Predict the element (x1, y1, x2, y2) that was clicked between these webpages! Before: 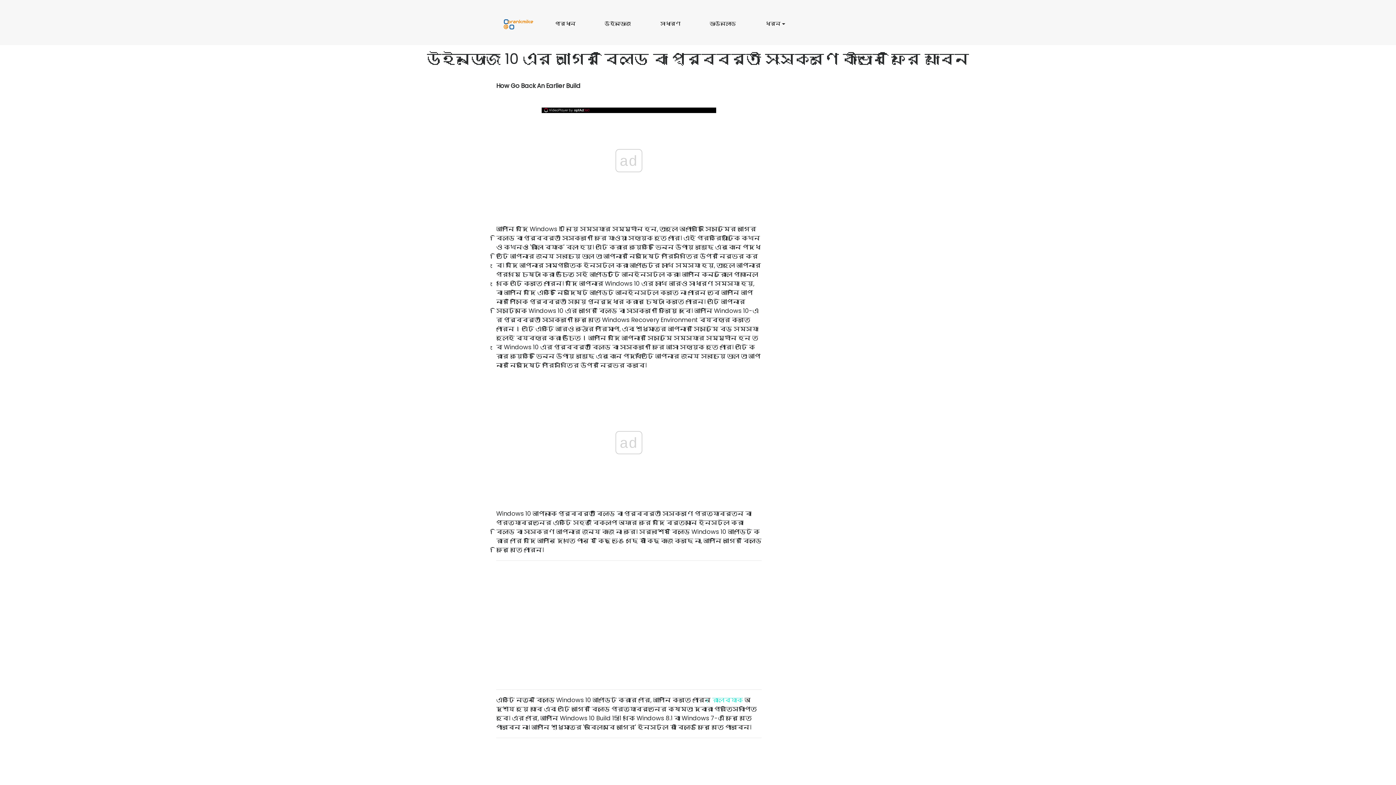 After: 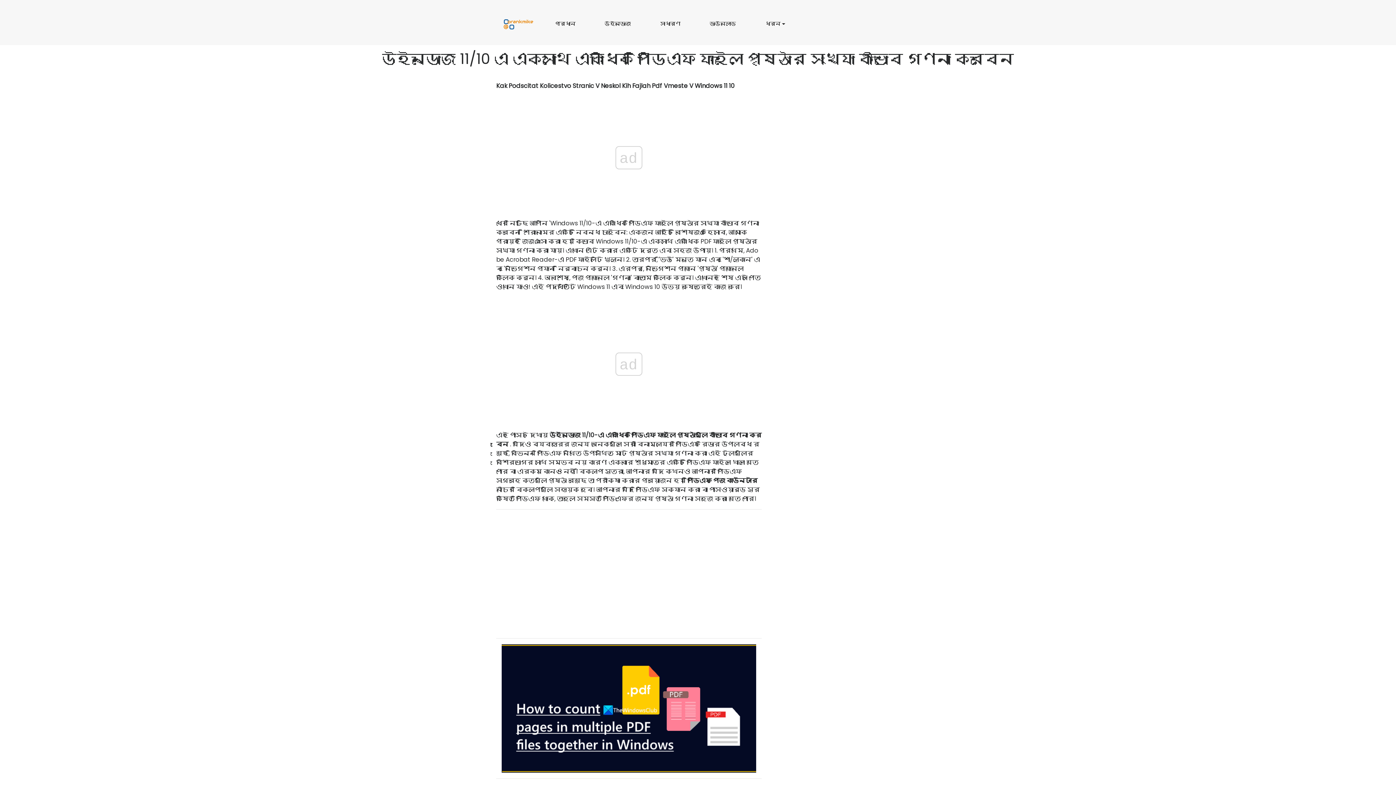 Action: bbox: (824, 193, 901, 216) label: উইন্ডোজ 11/10 এ একসাথে একাধিক পিডিএফ ফাইলে পৃষ্ঠার সংখ্যা কীভাবে গণনা করবেন